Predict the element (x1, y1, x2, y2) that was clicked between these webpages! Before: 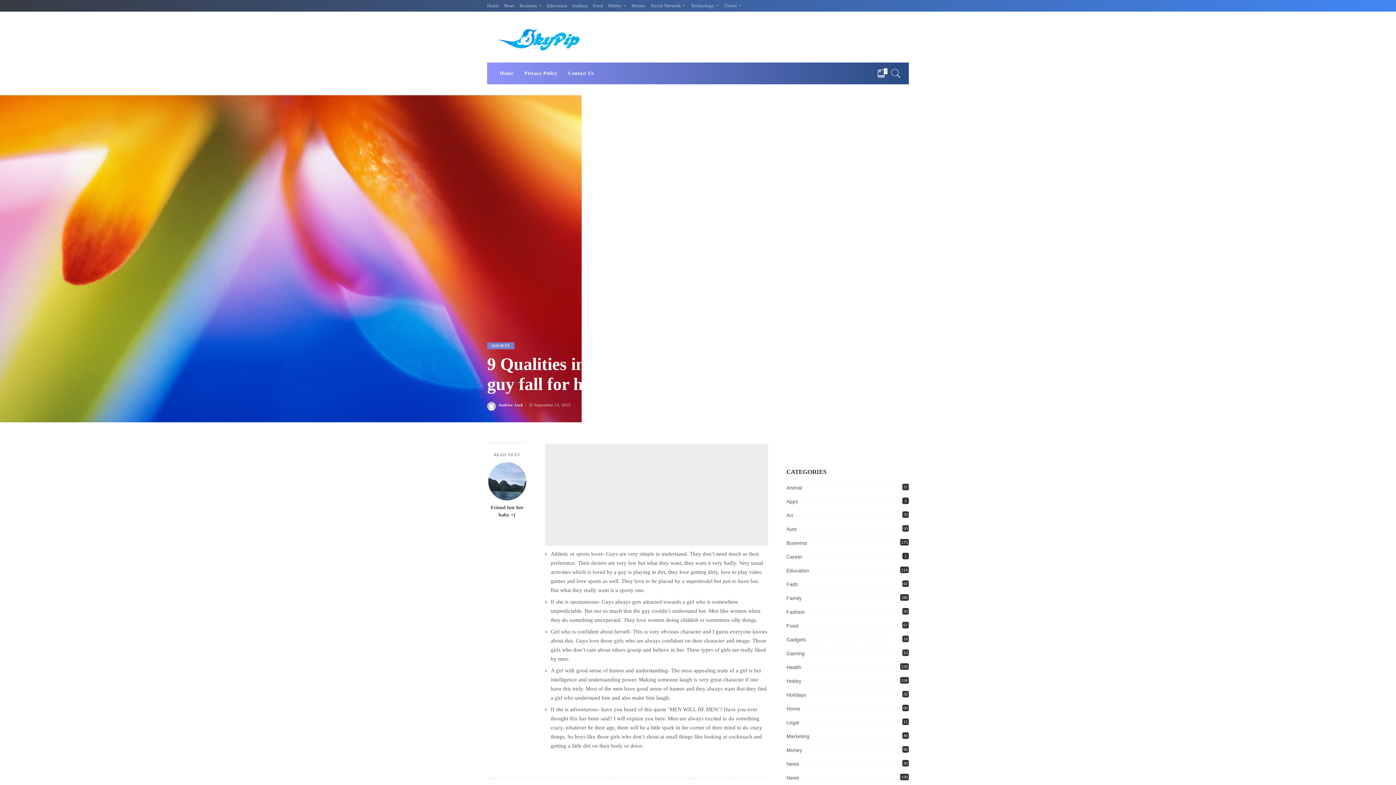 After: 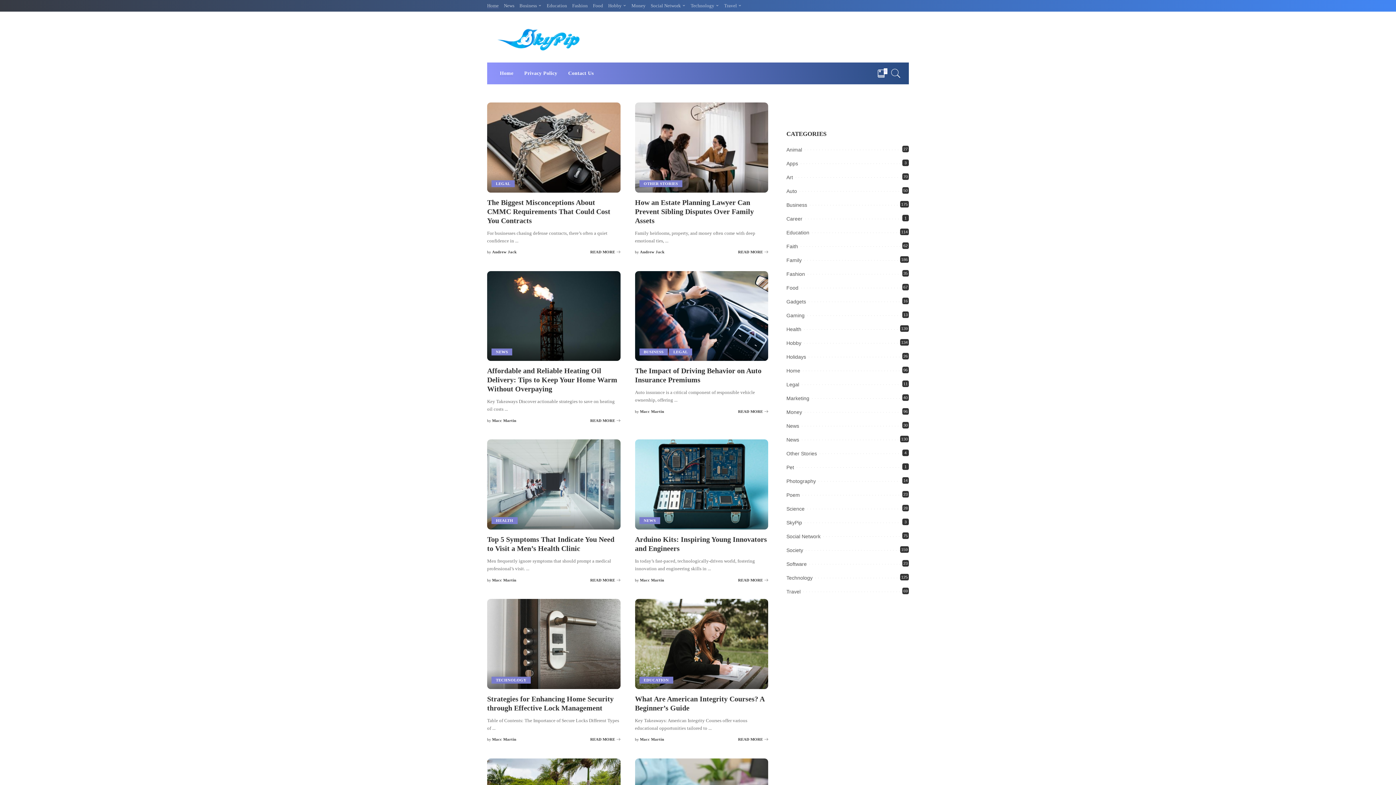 Action: label: Home bbox: (487, 2, 501, 8)